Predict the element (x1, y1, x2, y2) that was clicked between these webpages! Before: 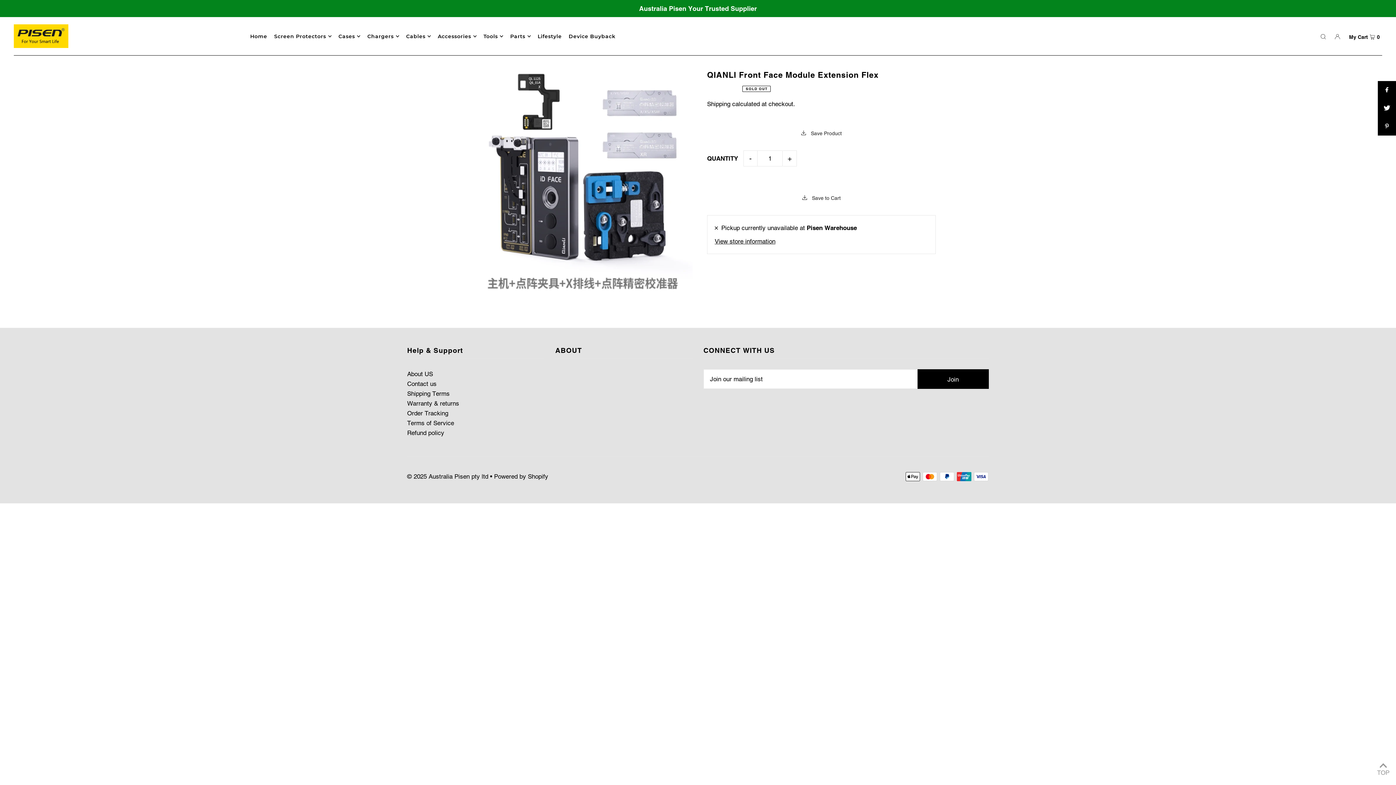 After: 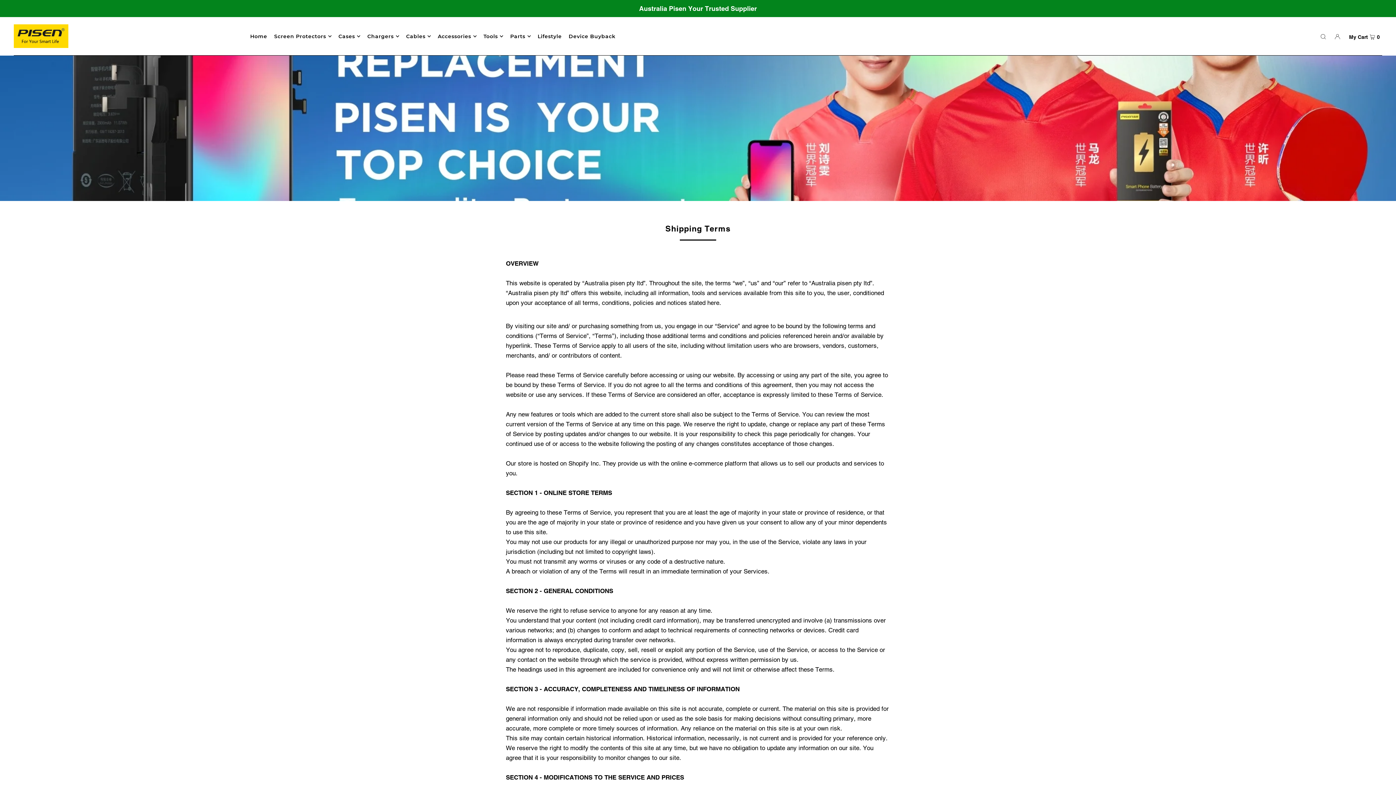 Action: bbox: (407, 390, 449, 397) label: Shipping Terms